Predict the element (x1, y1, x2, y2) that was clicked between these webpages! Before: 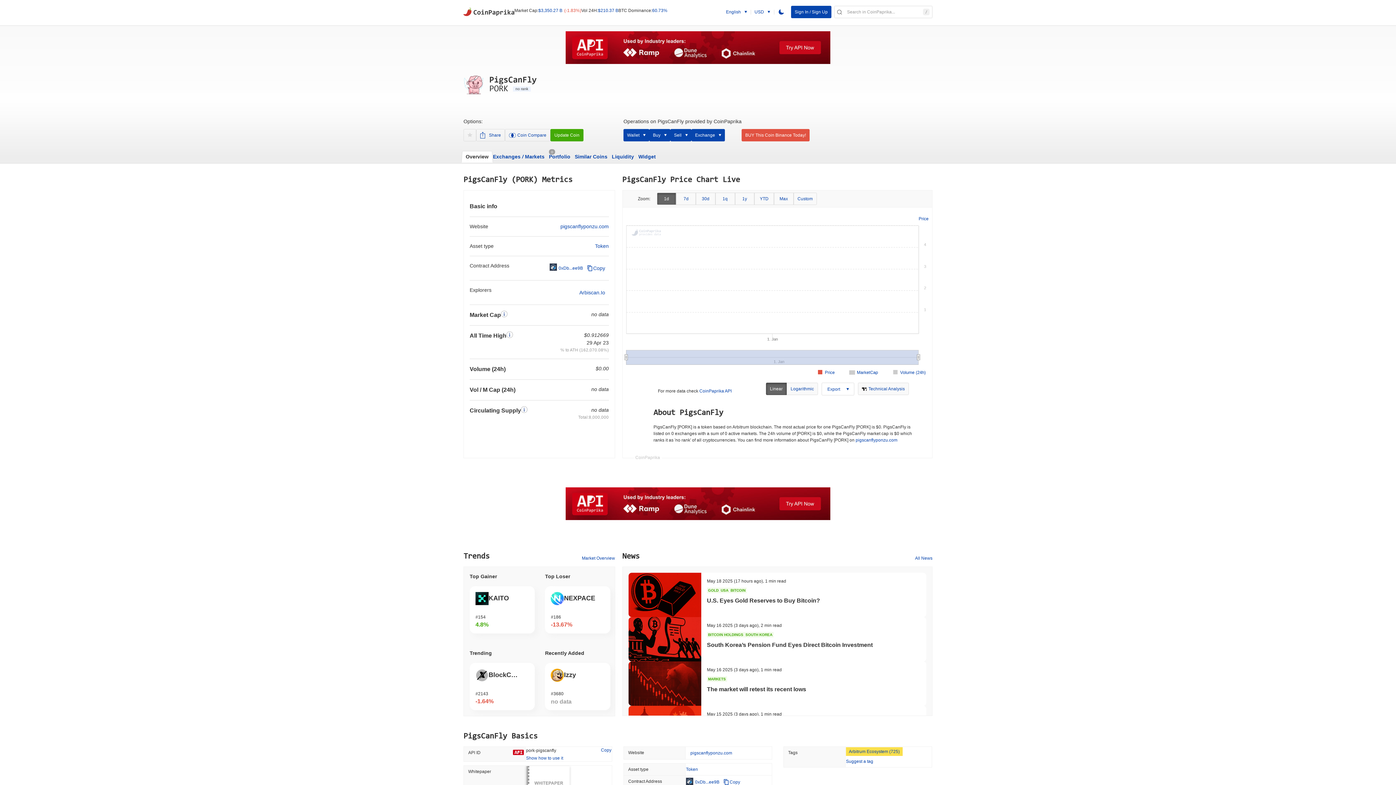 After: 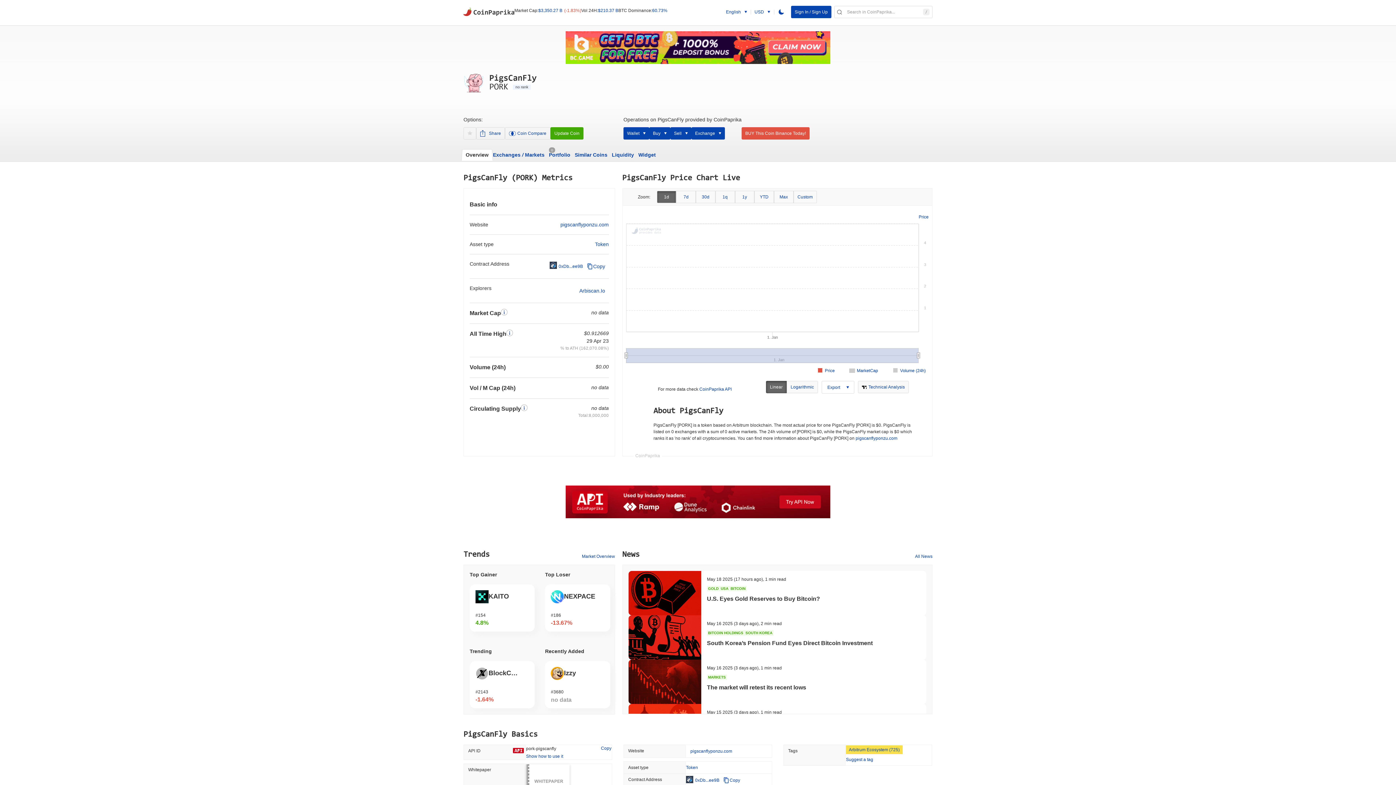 Action: label: Copy bbox: (583, 260, 608, 272)